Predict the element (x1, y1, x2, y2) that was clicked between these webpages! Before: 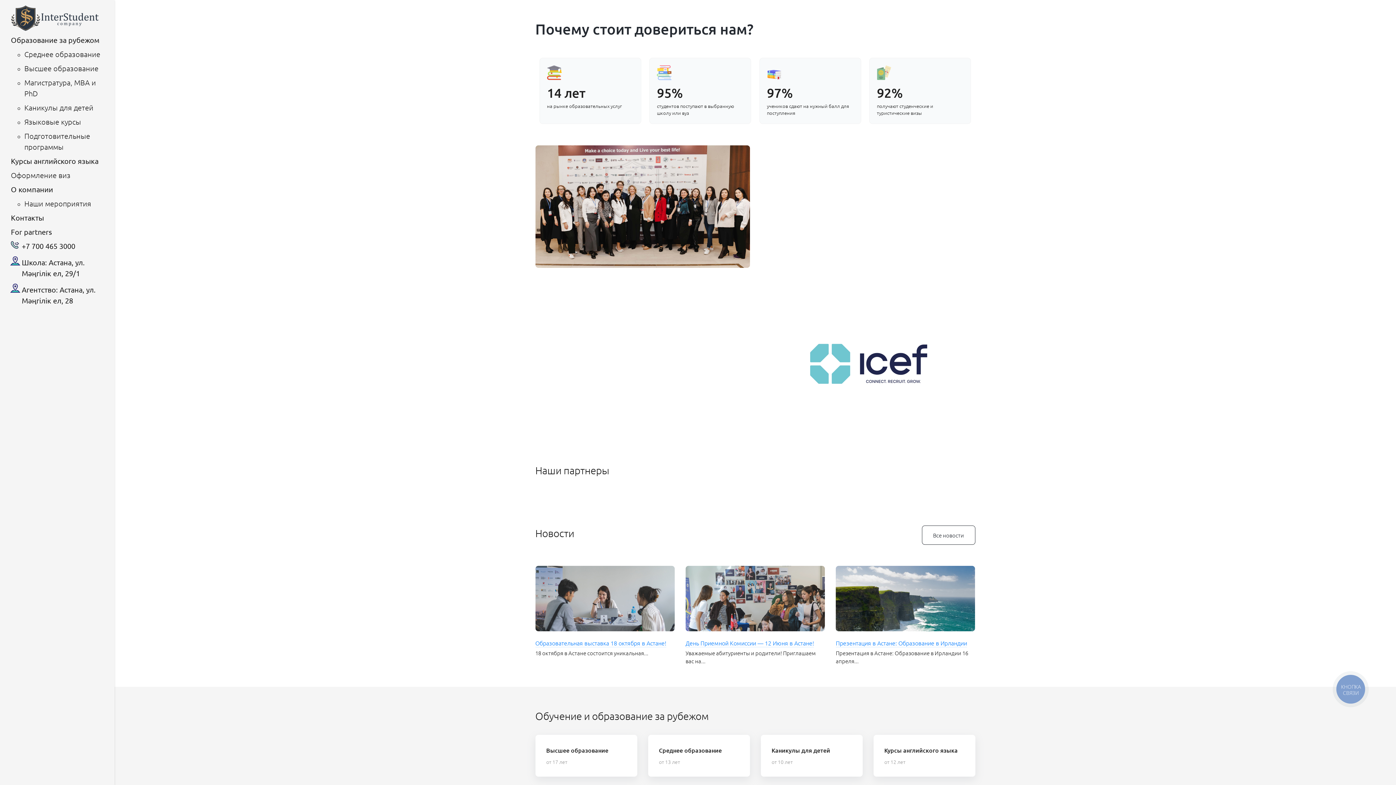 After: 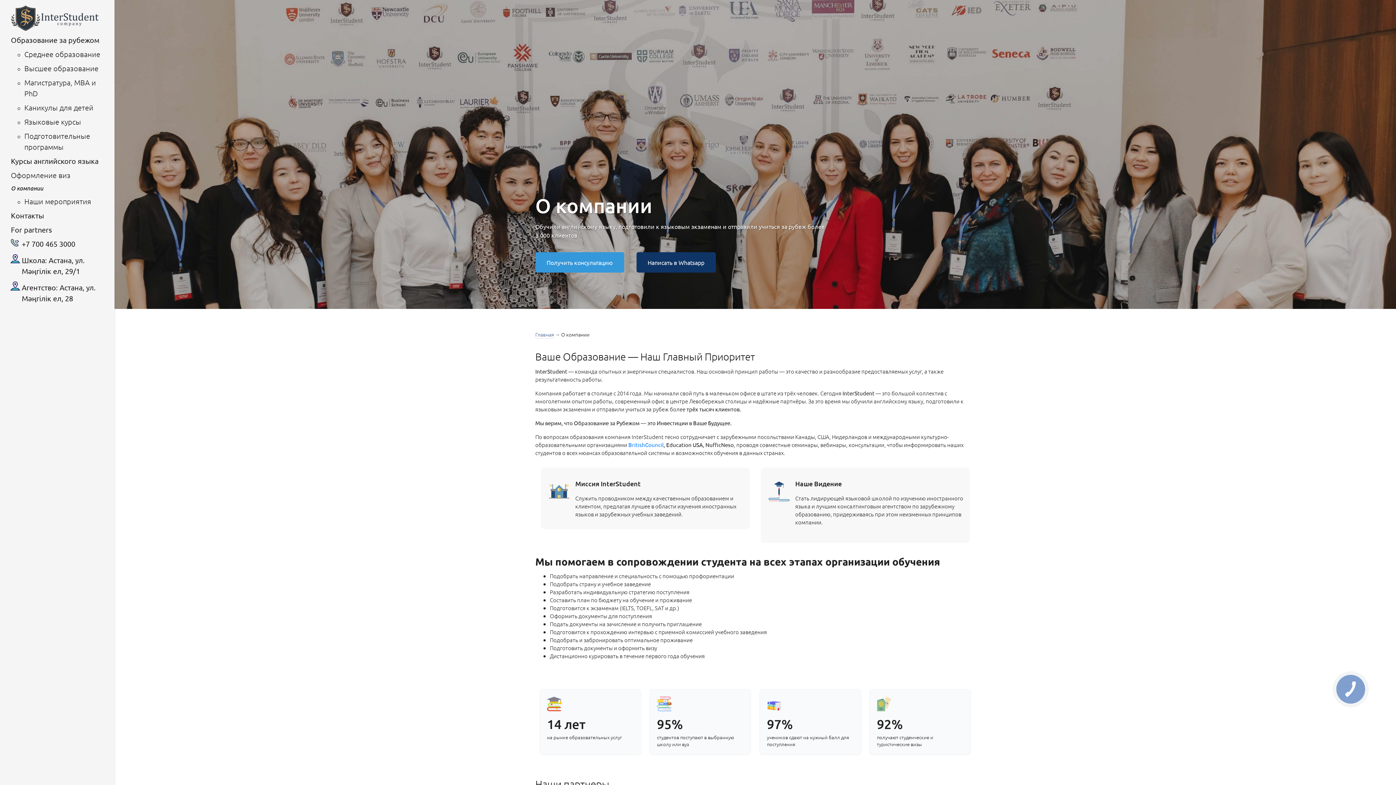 Action: bbox: (10, 184, 107, 194) label: О компании